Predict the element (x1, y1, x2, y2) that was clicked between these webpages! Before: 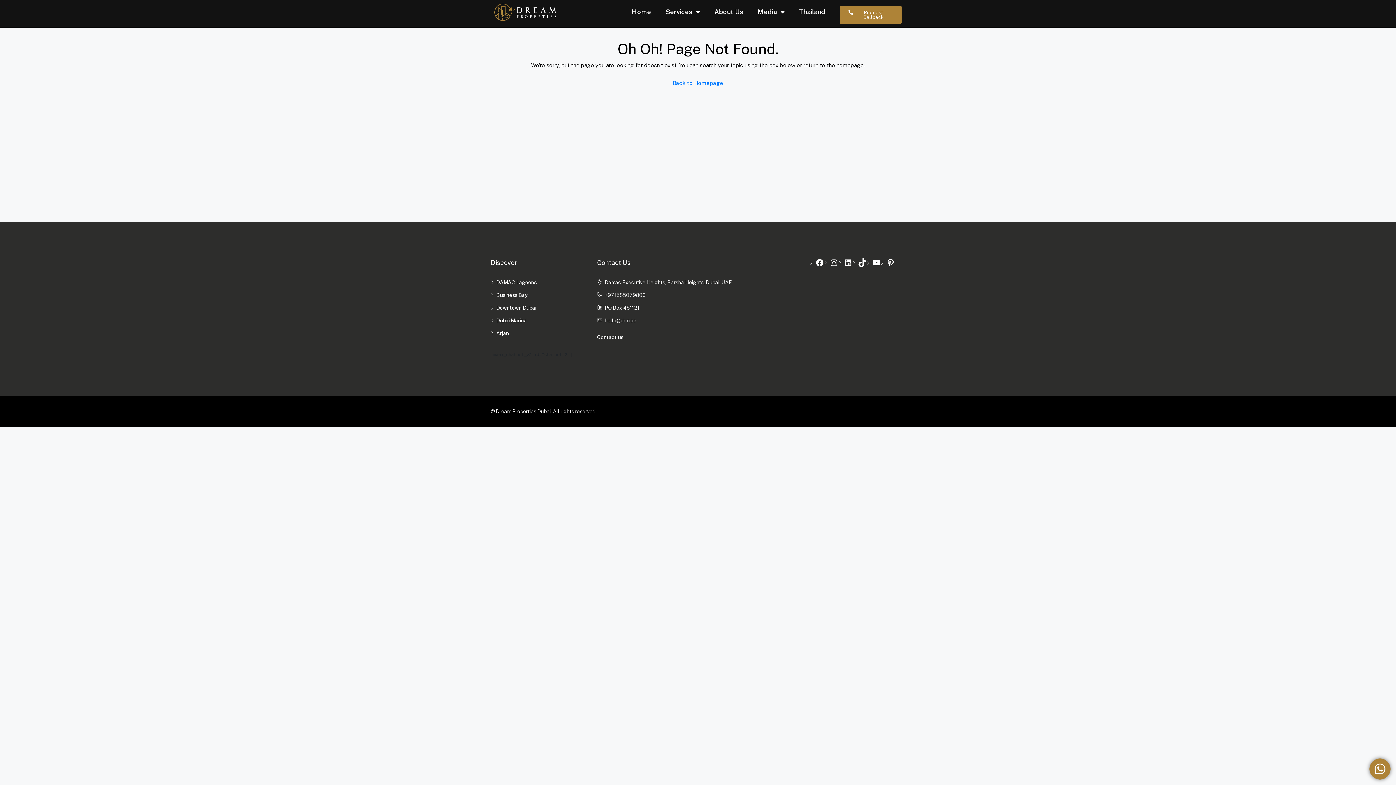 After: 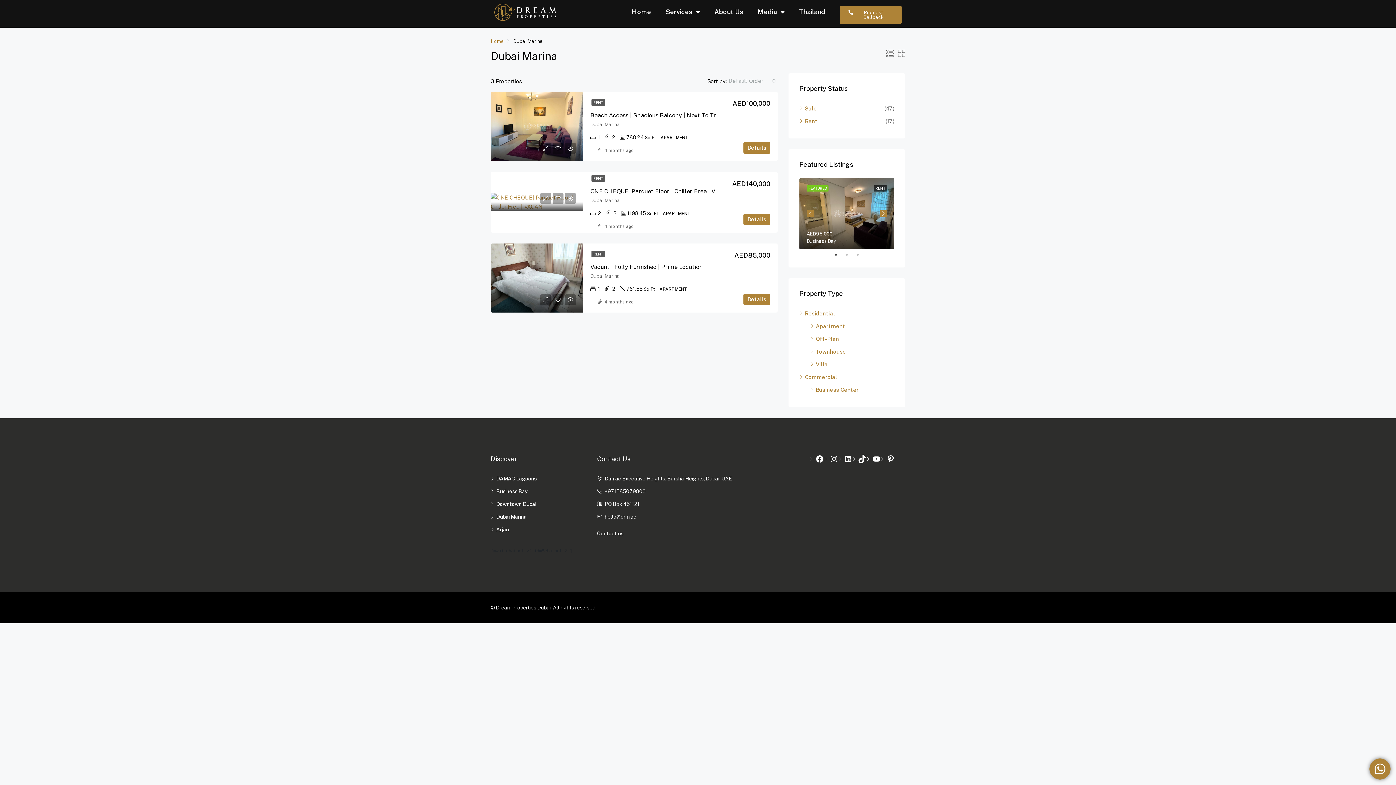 Action: label: Dubai Marina bbox: (490, 317, 526, 323)